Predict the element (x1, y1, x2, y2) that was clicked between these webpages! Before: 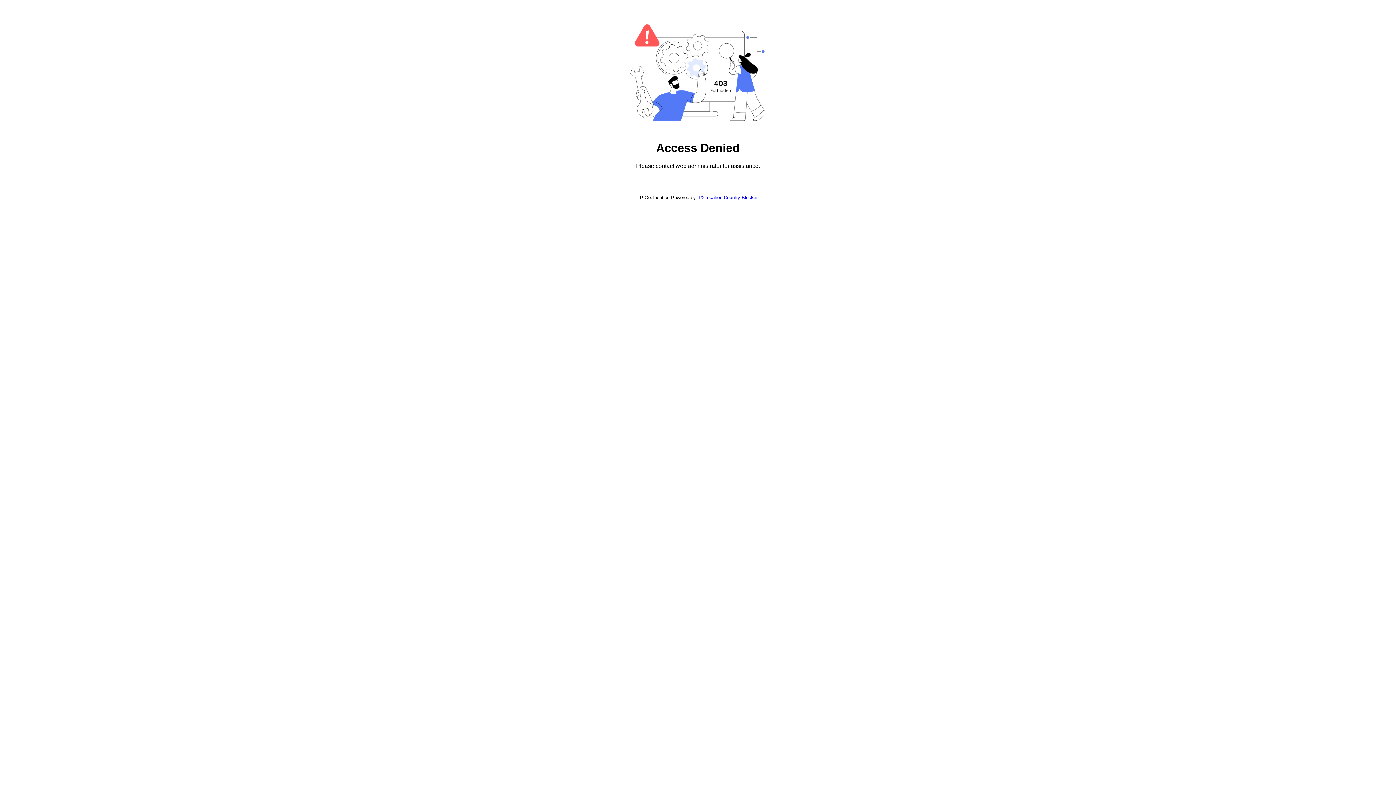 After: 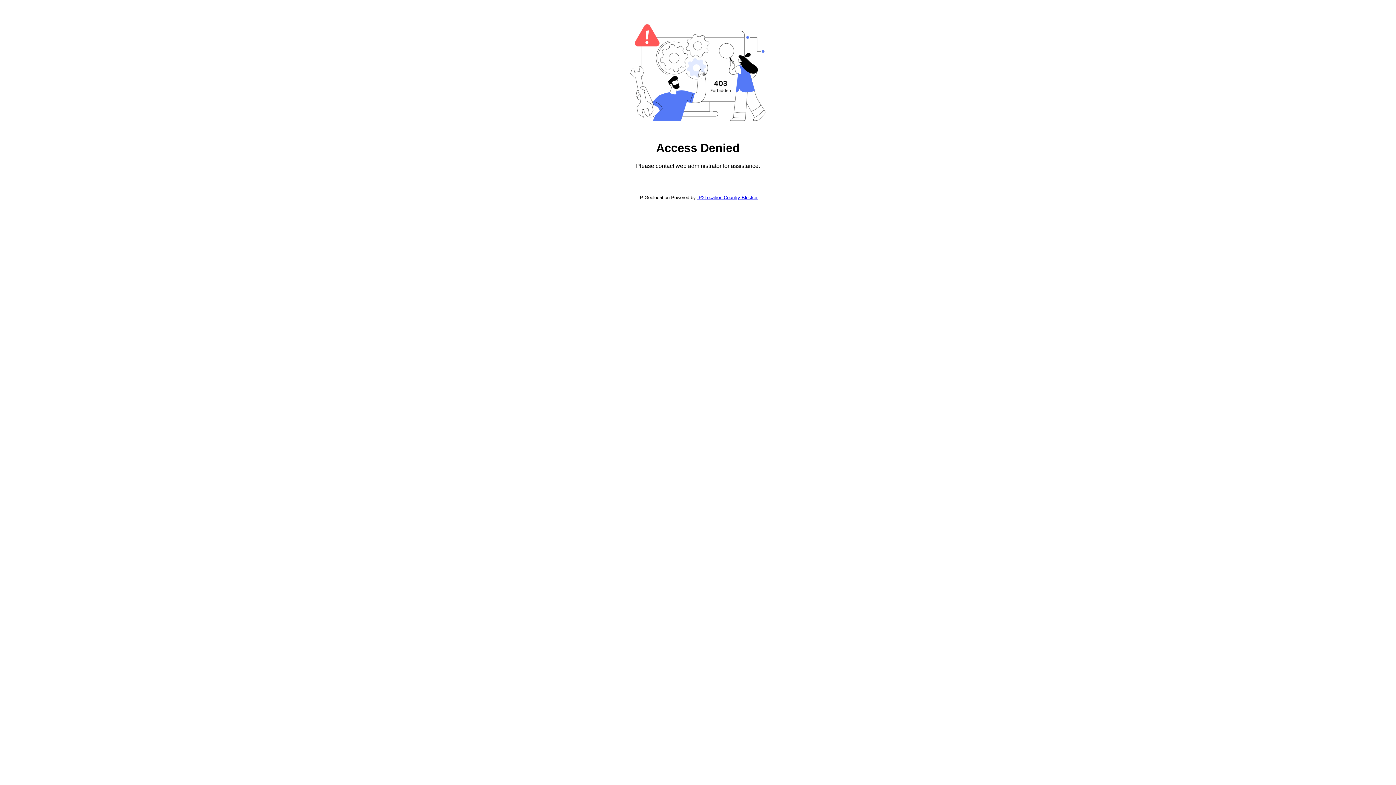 Action: bbox: (697, 194, 757, 200) label: IP2Location Country Blocker